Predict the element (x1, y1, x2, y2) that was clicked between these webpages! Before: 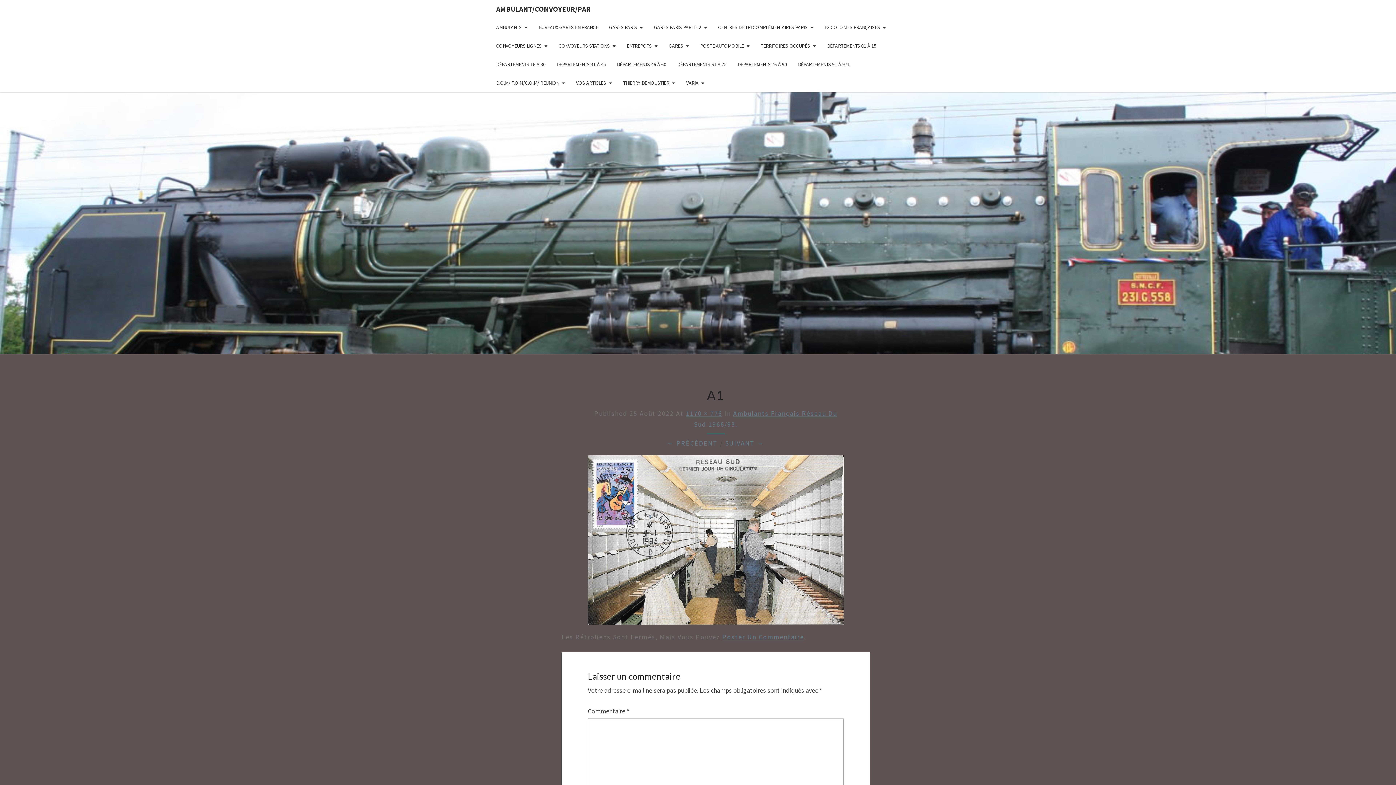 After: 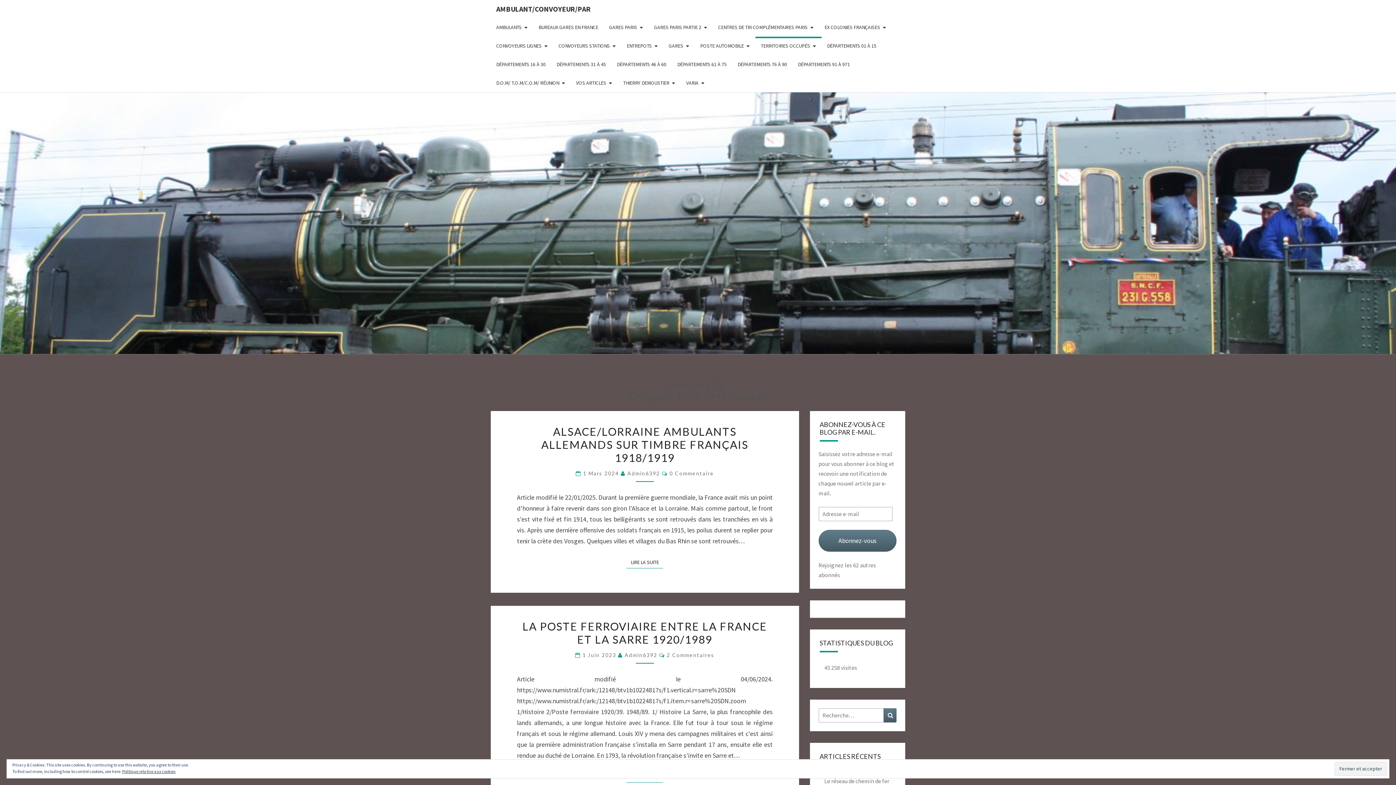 Action: bbox: (755, 36, 821, 55) label: TERRITOIRES OCCUPÉS